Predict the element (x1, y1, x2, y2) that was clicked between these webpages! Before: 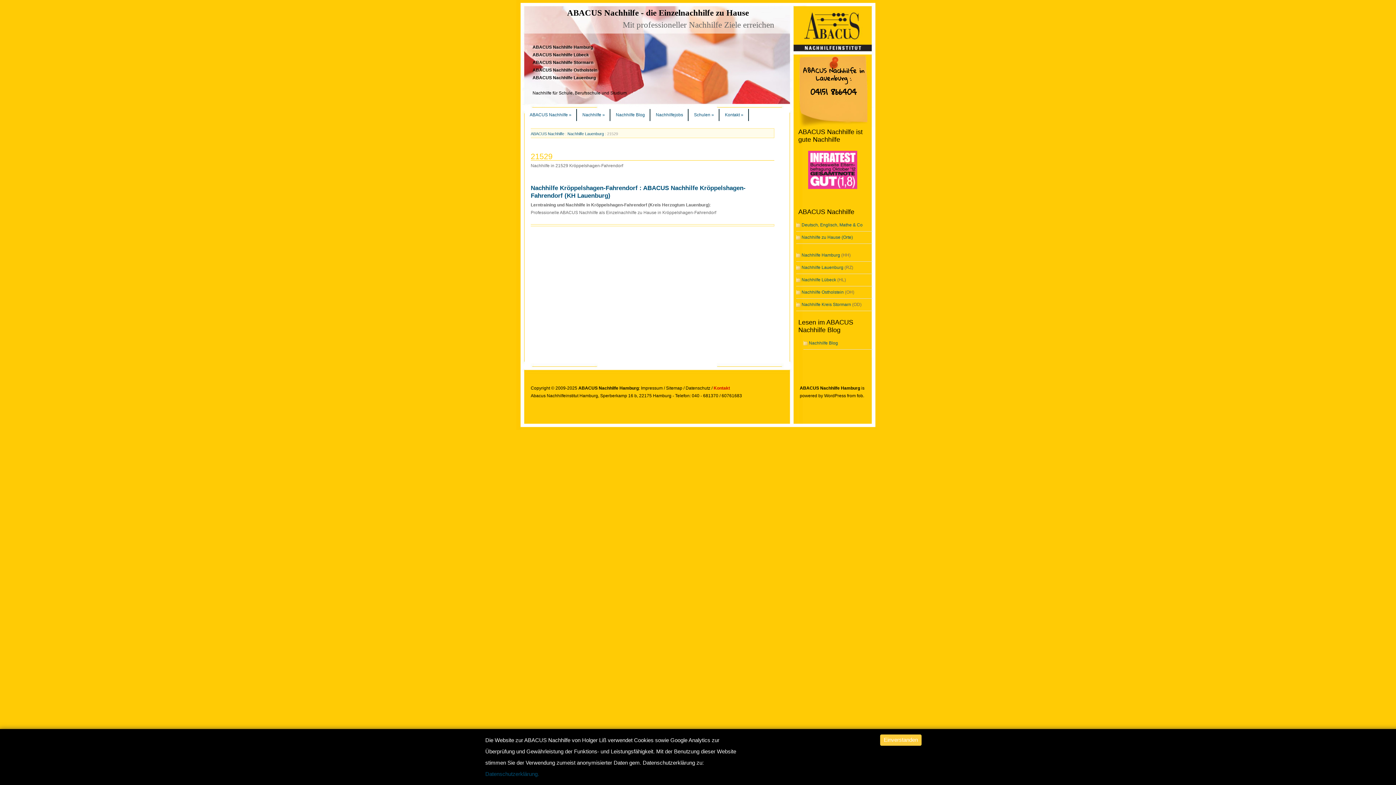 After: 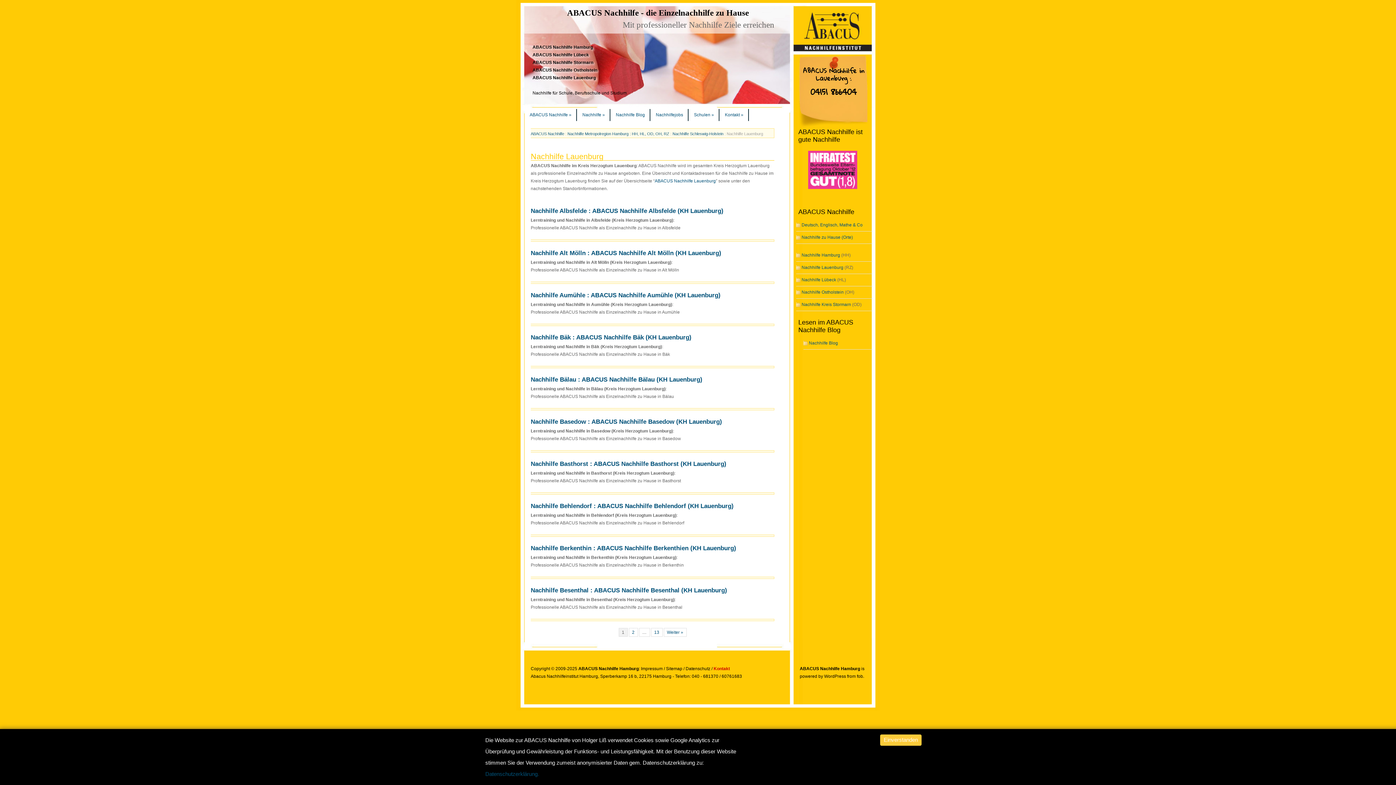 Action: bbox: (801, 265, 843, 270) label: Nachhilfe Lauenburg